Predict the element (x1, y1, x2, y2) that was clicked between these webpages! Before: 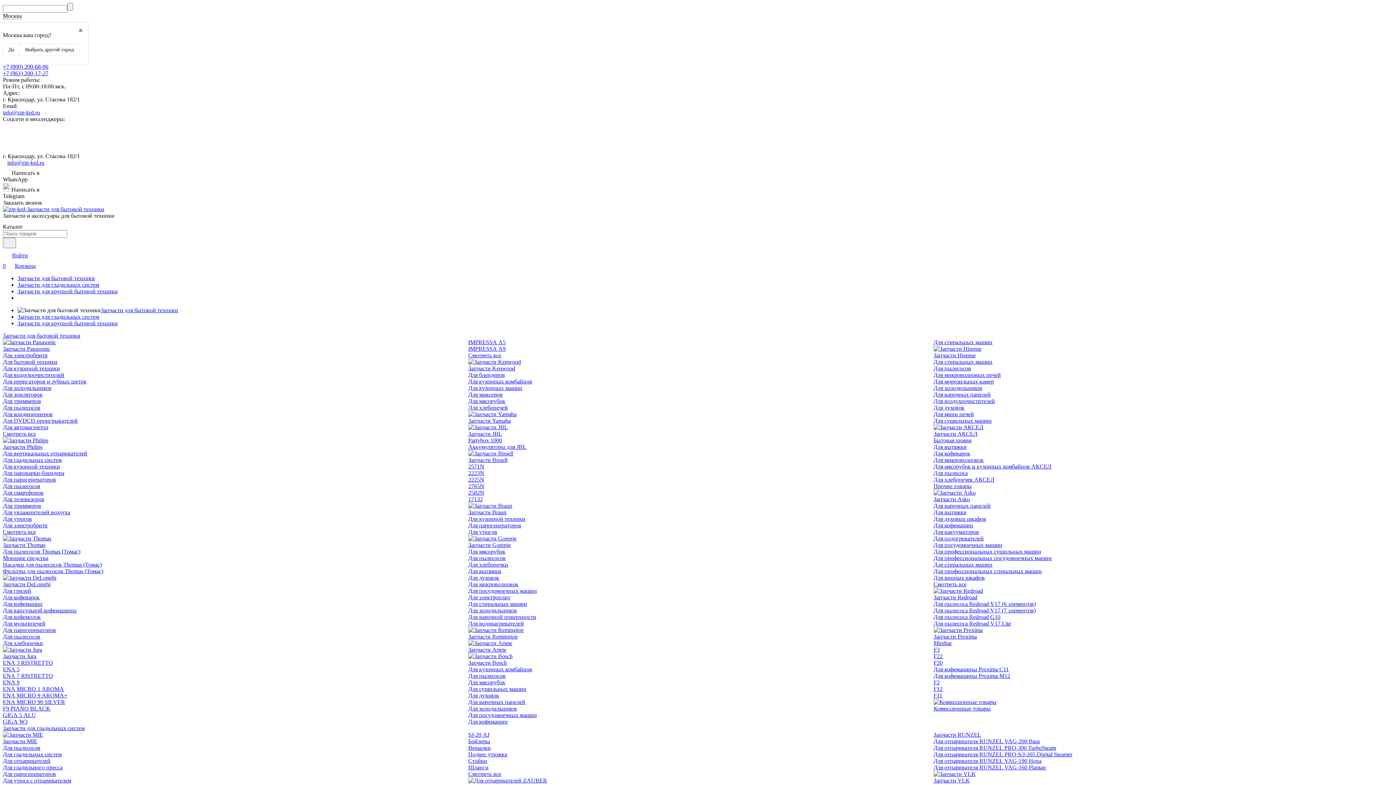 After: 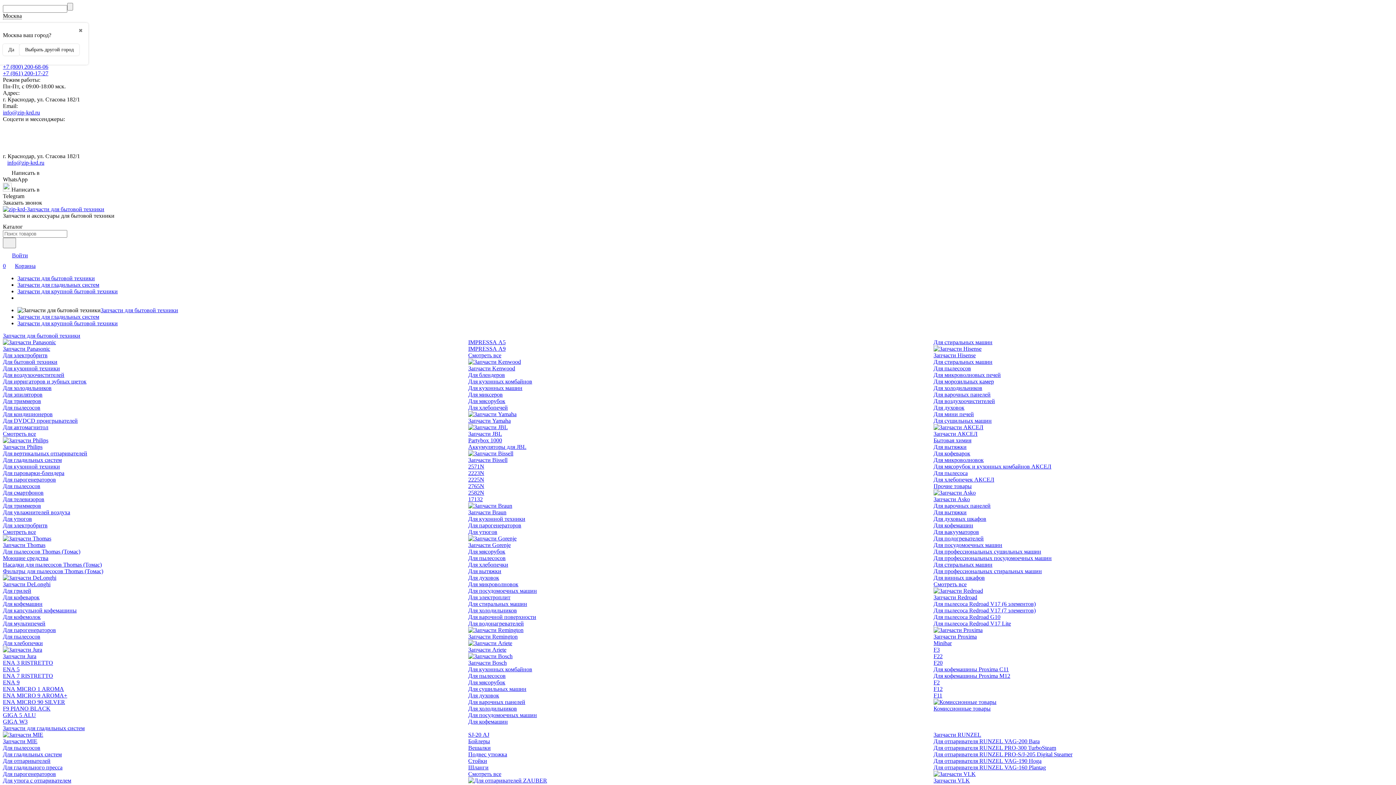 Action: bbox: (2, 718, 27, 725) label: GIGA W3